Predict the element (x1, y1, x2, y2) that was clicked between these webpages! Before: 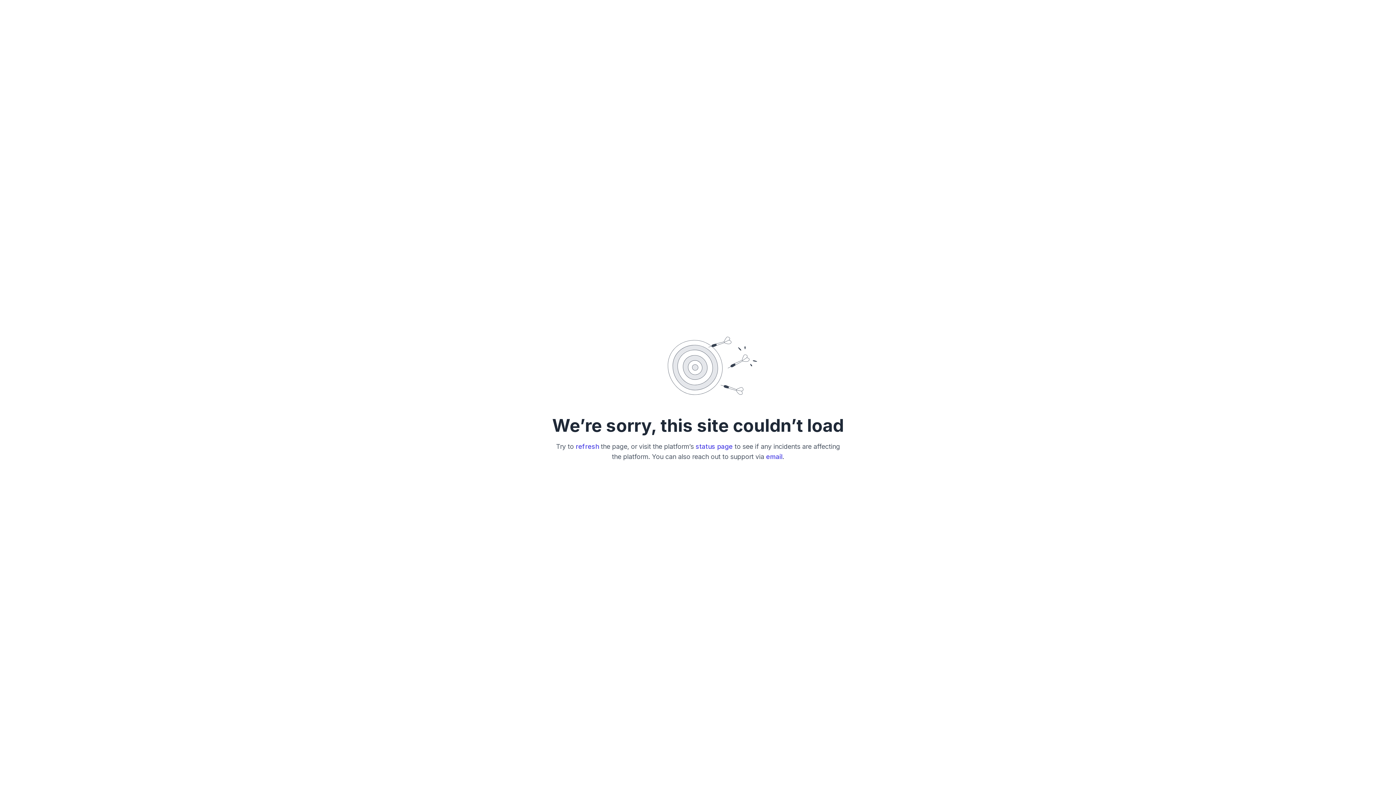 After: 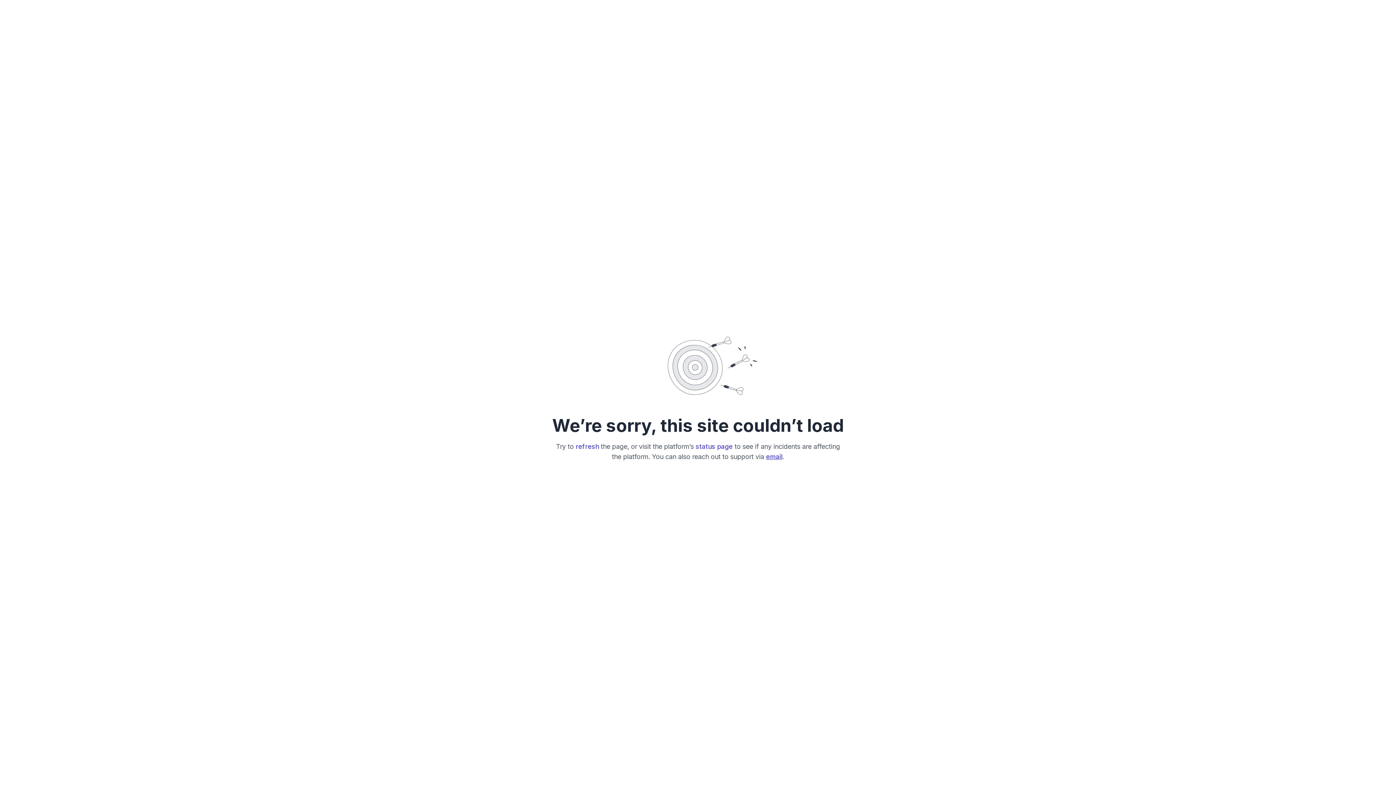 Action: label: email bbox: (766, 452, 782, 460)